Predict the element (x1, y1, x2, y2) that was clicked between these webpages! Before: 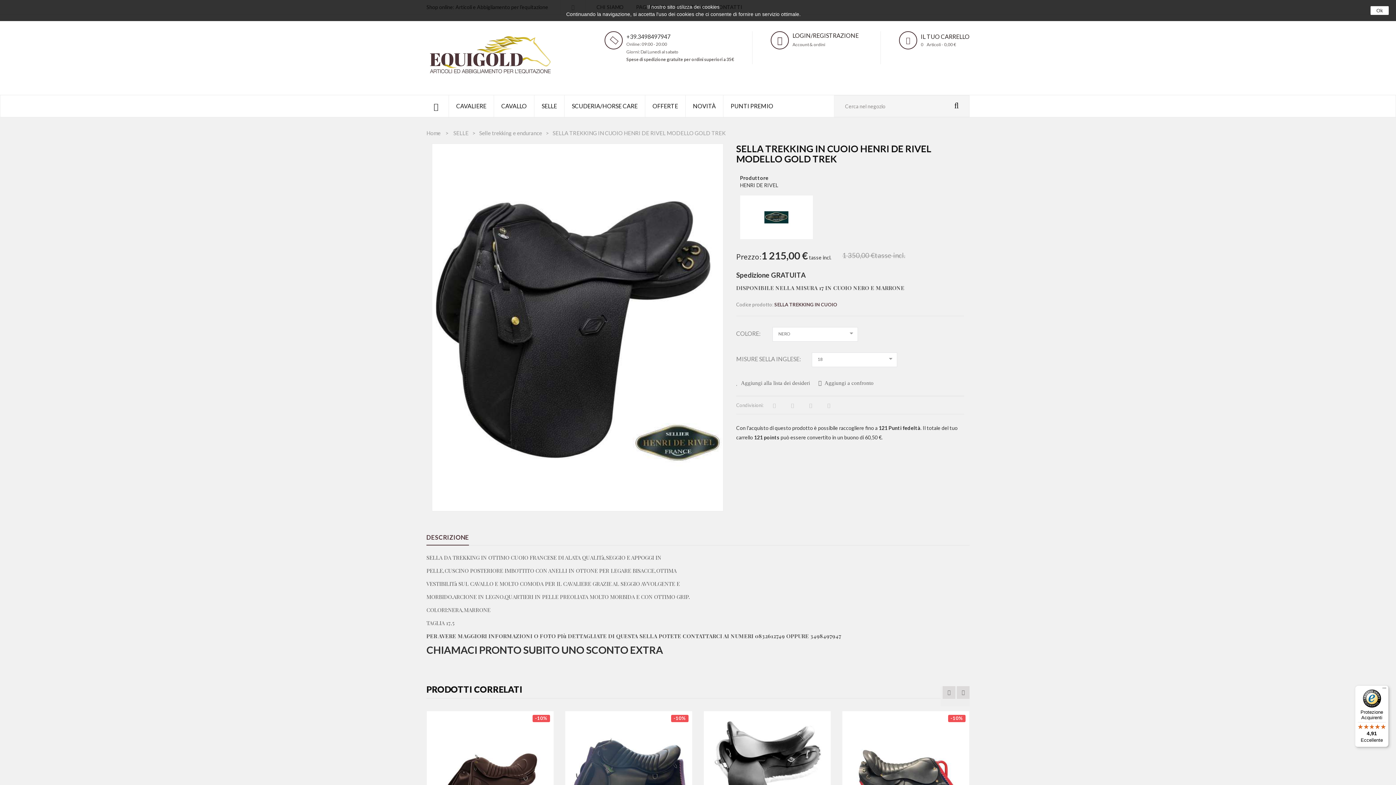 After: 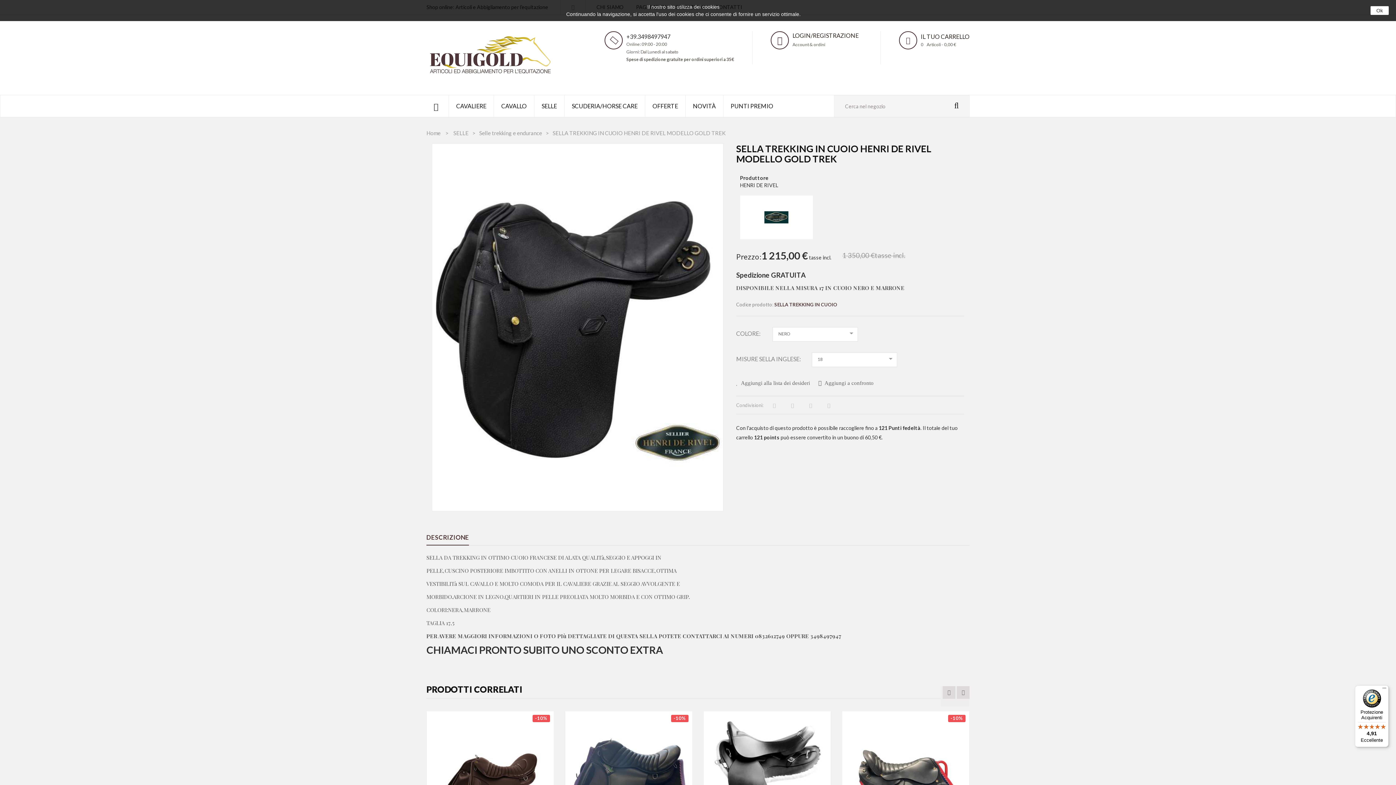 Action: bbox: (736, 379, 811, 386) label:   Aggiungi alla lista dei desideri 